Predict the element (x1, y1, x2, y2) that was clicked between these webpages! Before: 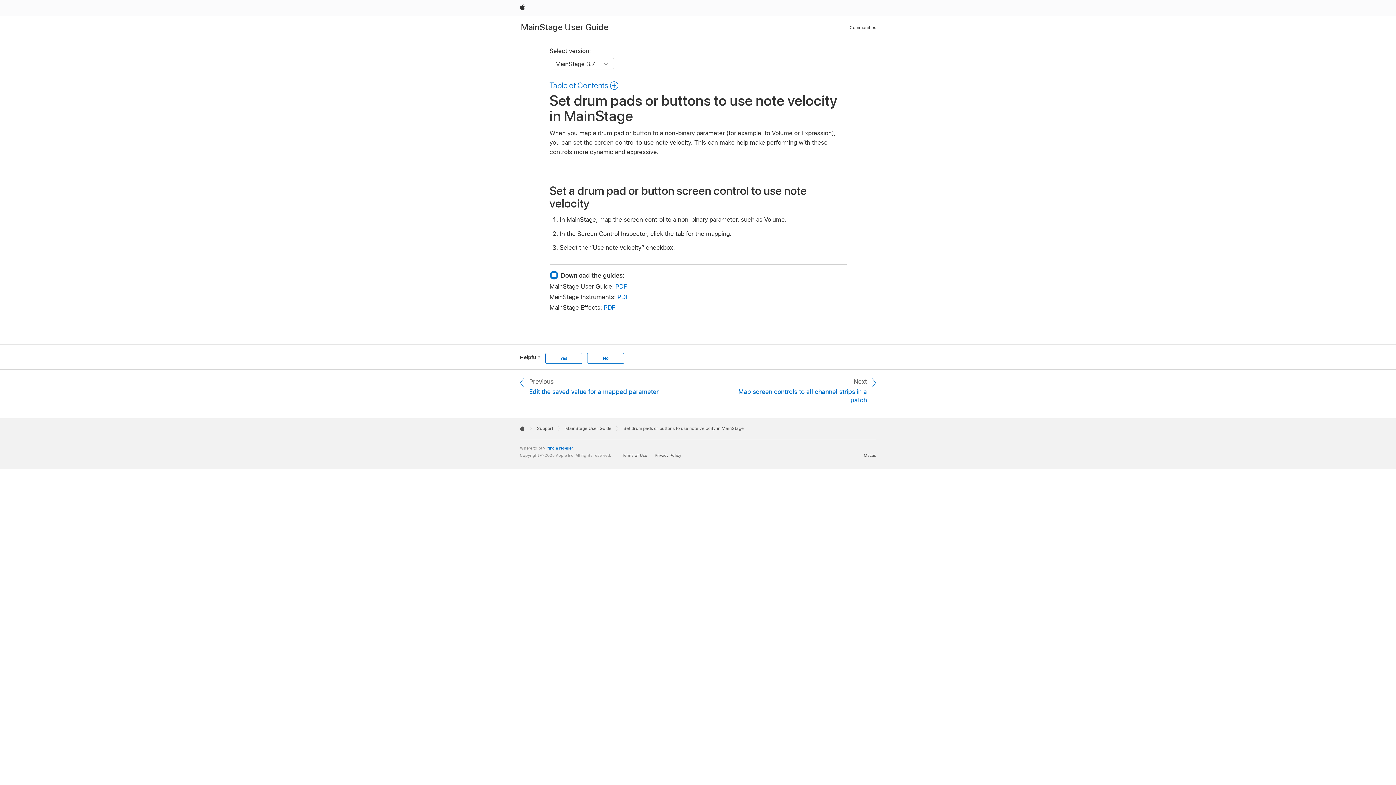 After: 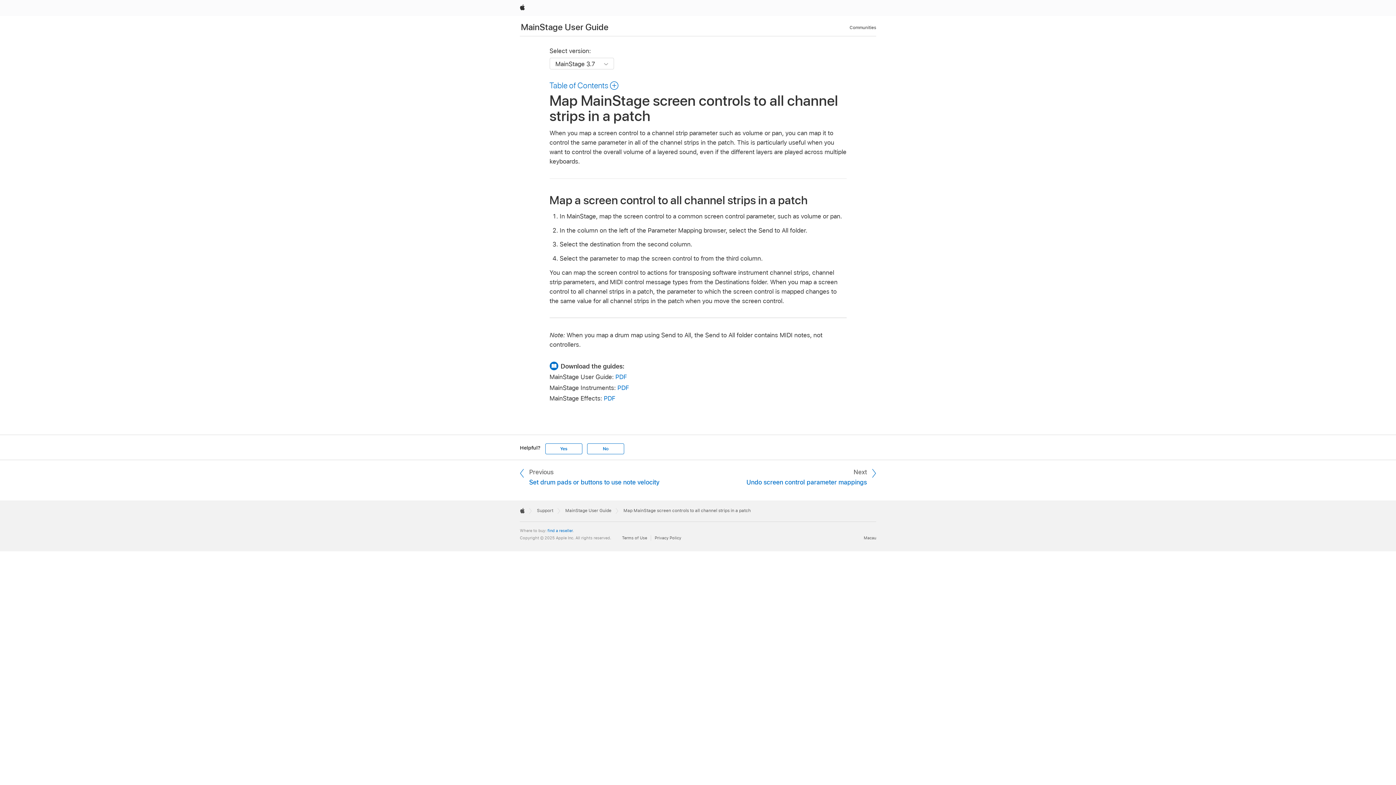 Action: bbox: (720, 377, 876, 404) label: Next
Map screen controls to all channel strips in a patch